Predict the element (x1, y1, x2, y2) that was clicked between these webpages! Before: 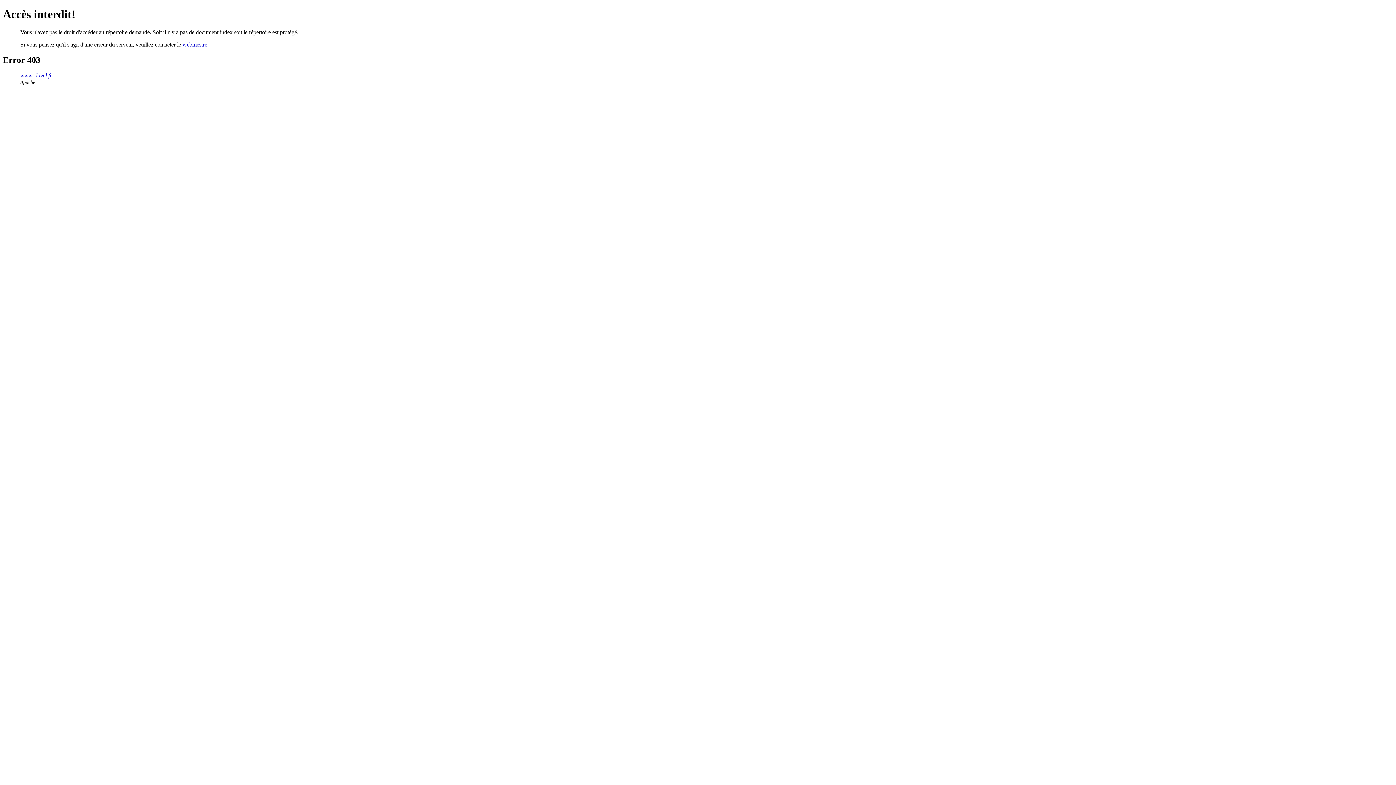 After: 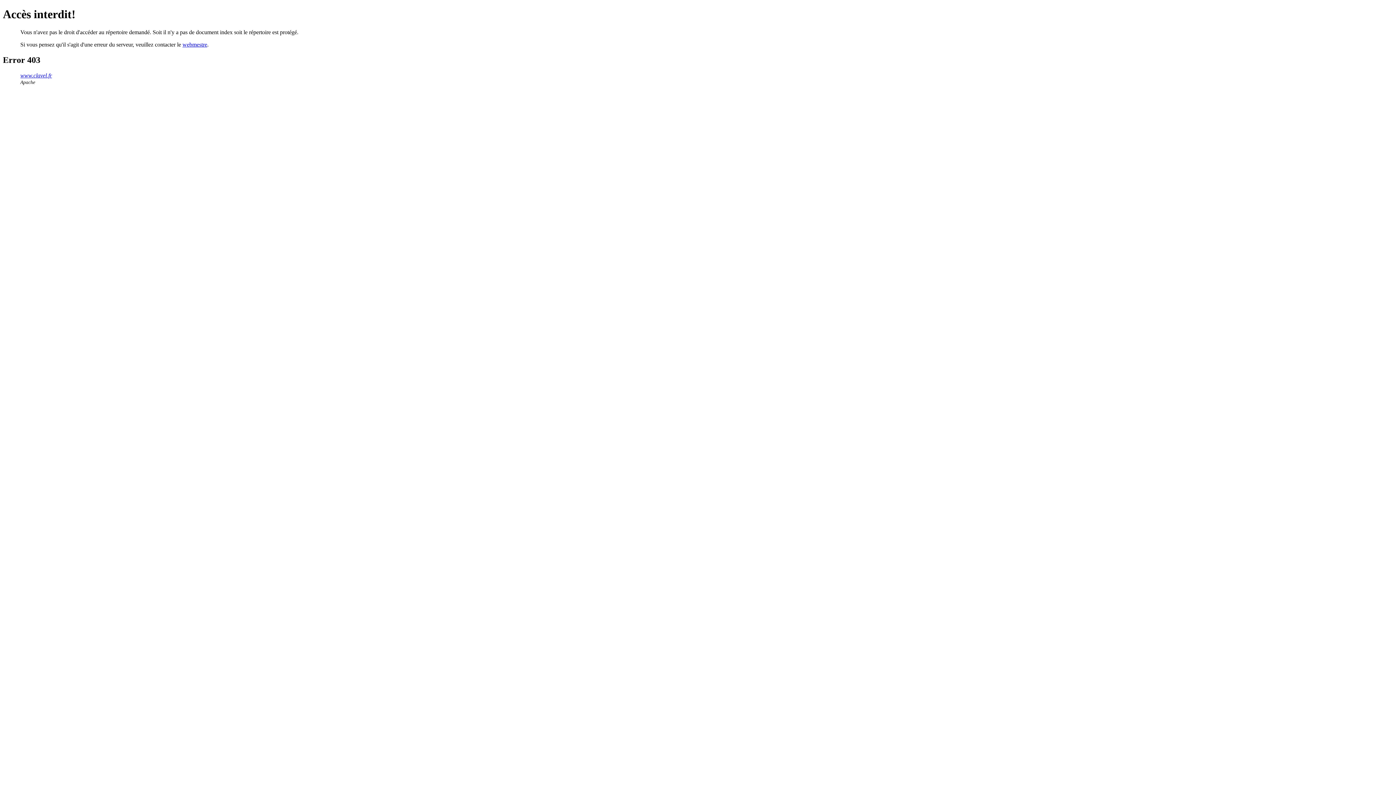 Action: label: www.clavel.fr bbox: (20, 72, 52, 78)